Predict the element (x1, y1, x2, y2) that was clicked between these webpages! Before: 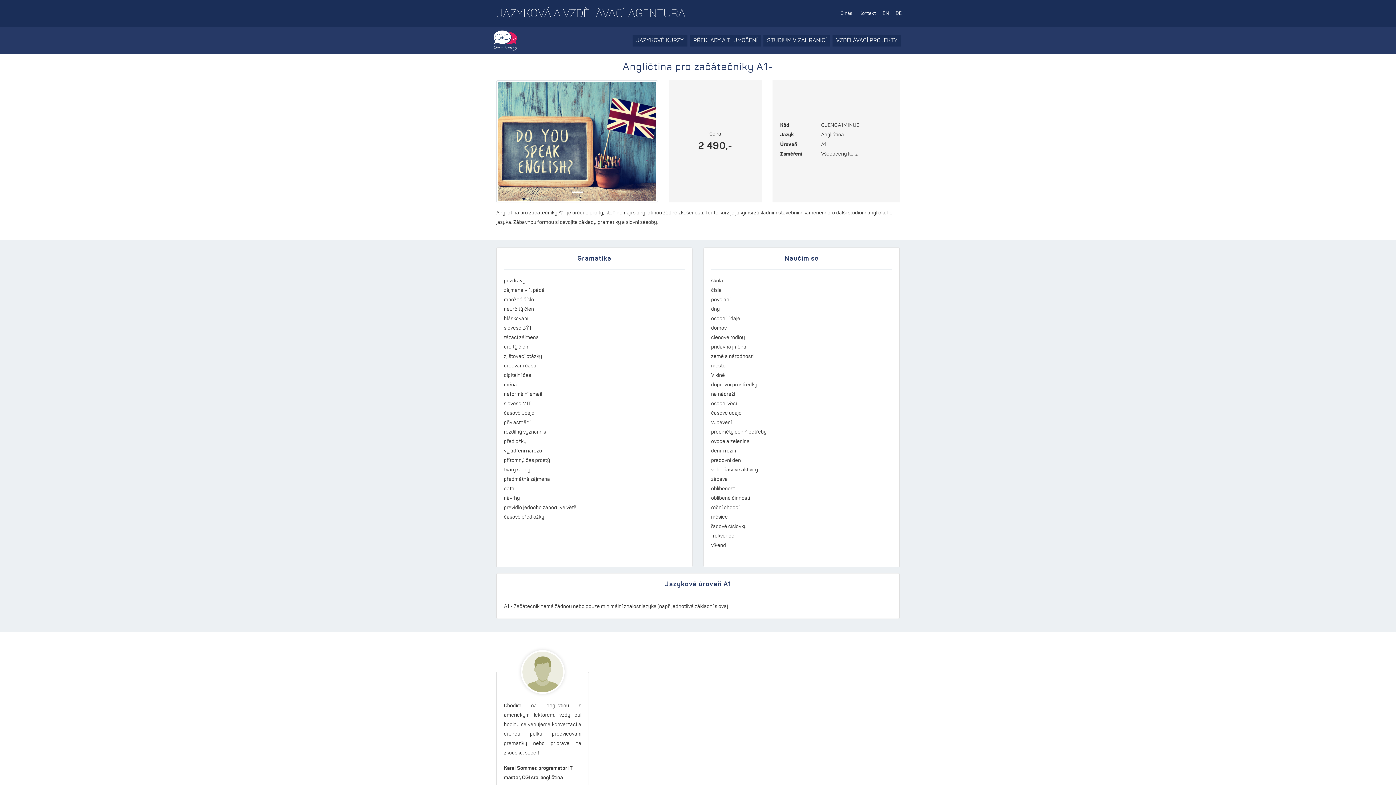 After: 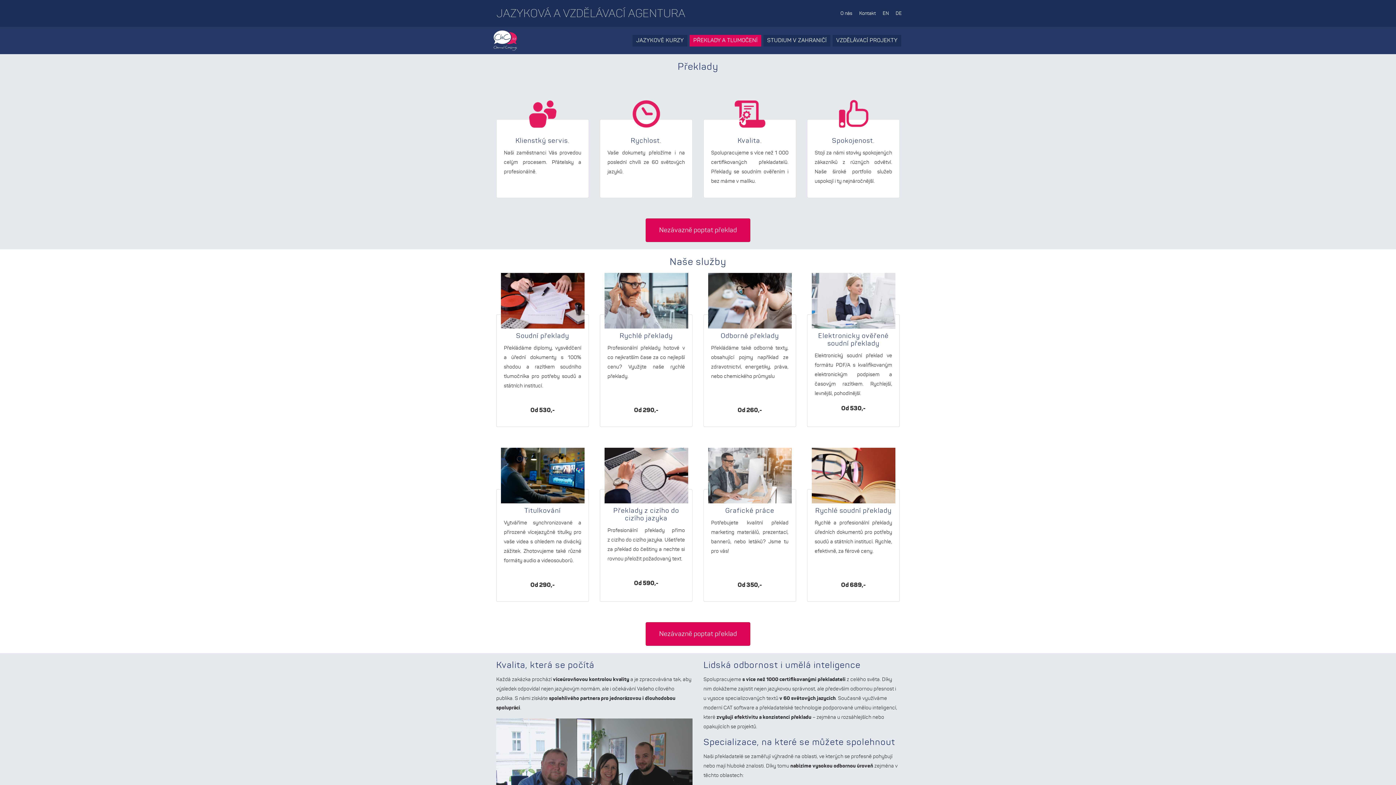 Action: label: PŘEKLADY A TLUMOČENÍ bbox: (689, 34, 761, 46)